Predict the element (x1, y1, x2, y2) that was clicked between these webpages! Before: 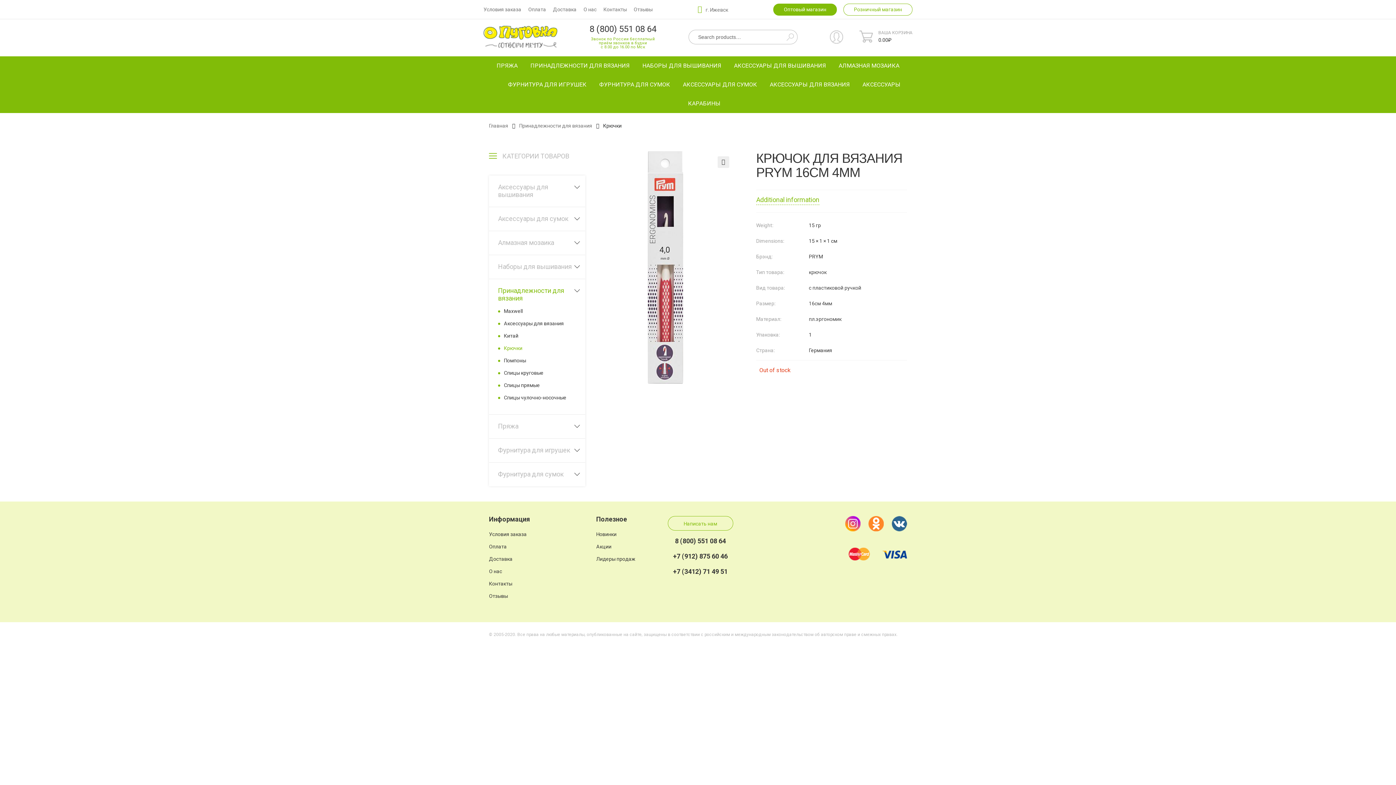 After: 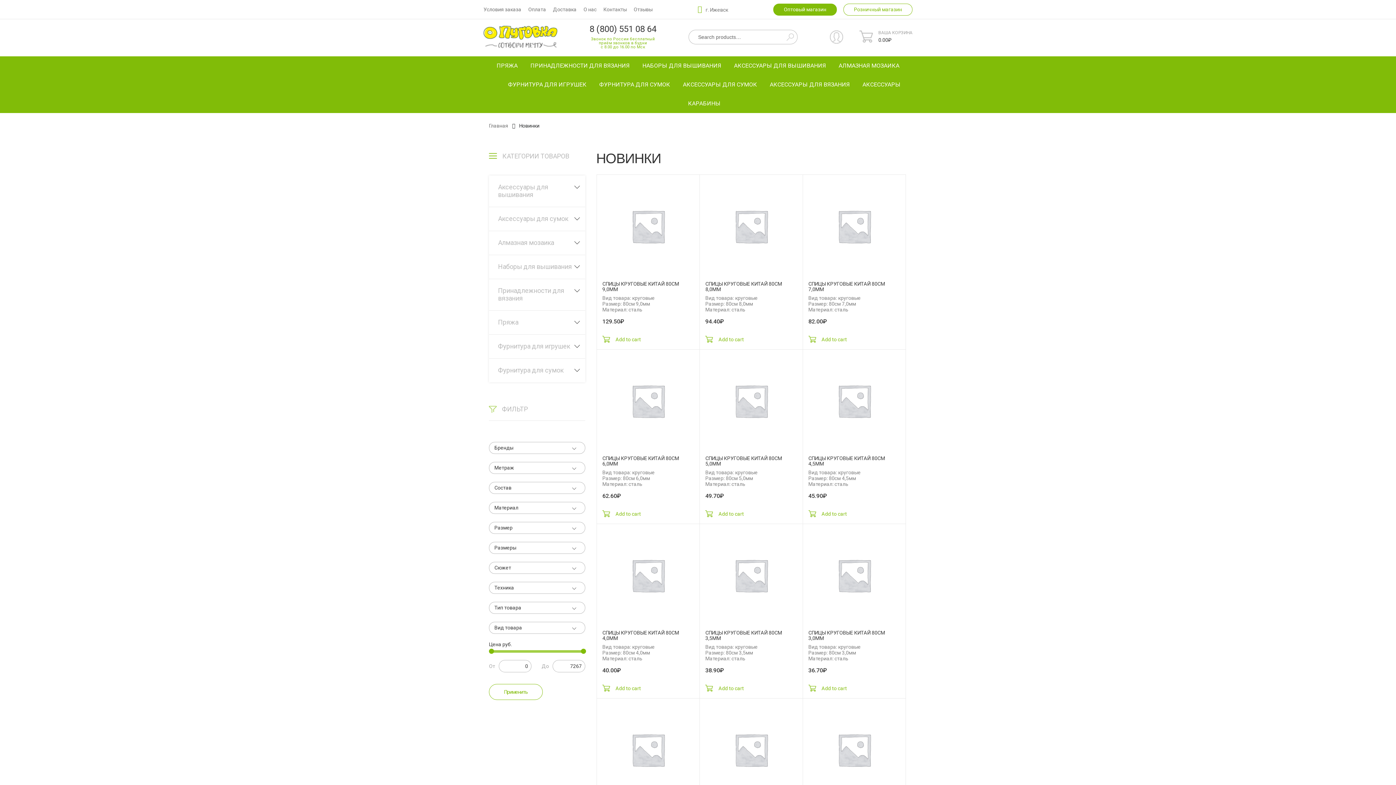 Action: label: Новинки bbox: (596, 532, 656, 537)